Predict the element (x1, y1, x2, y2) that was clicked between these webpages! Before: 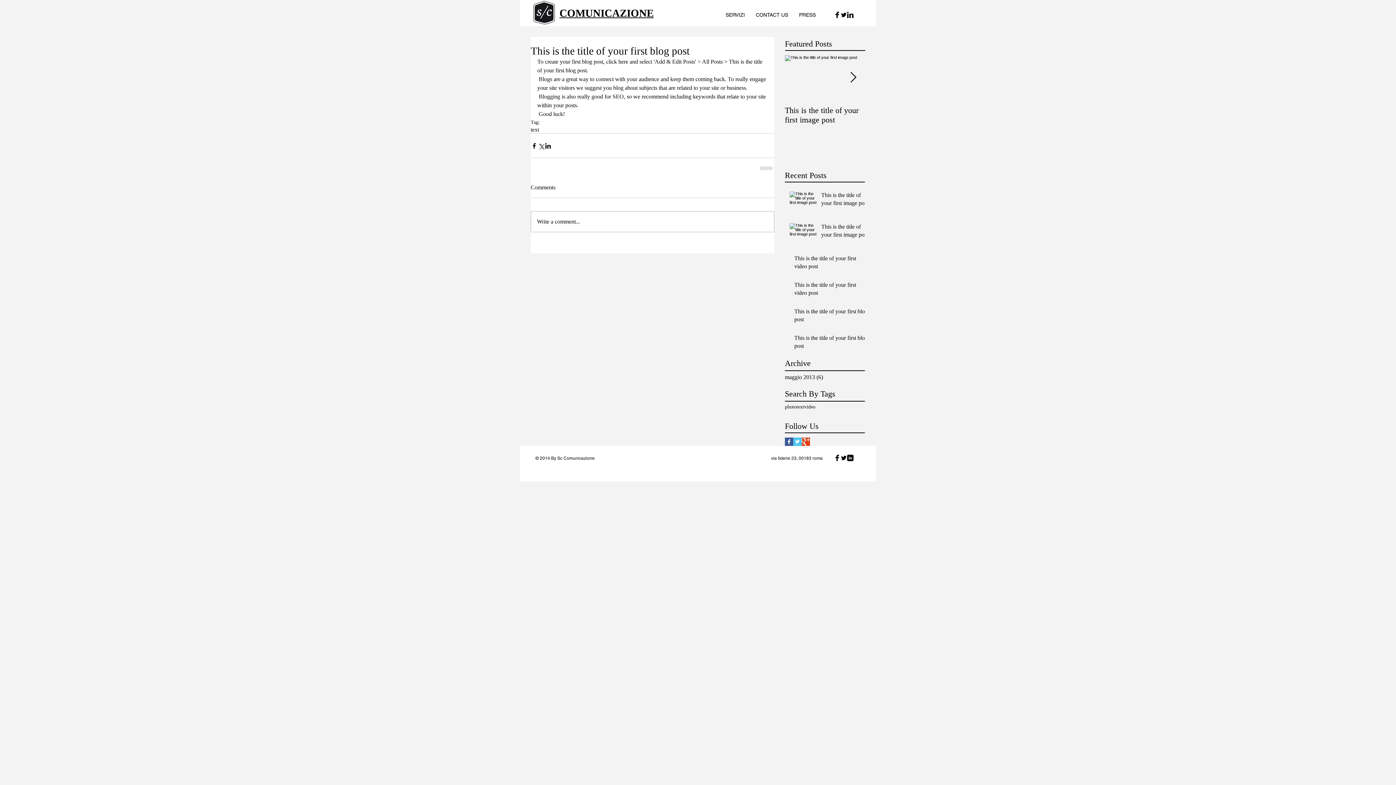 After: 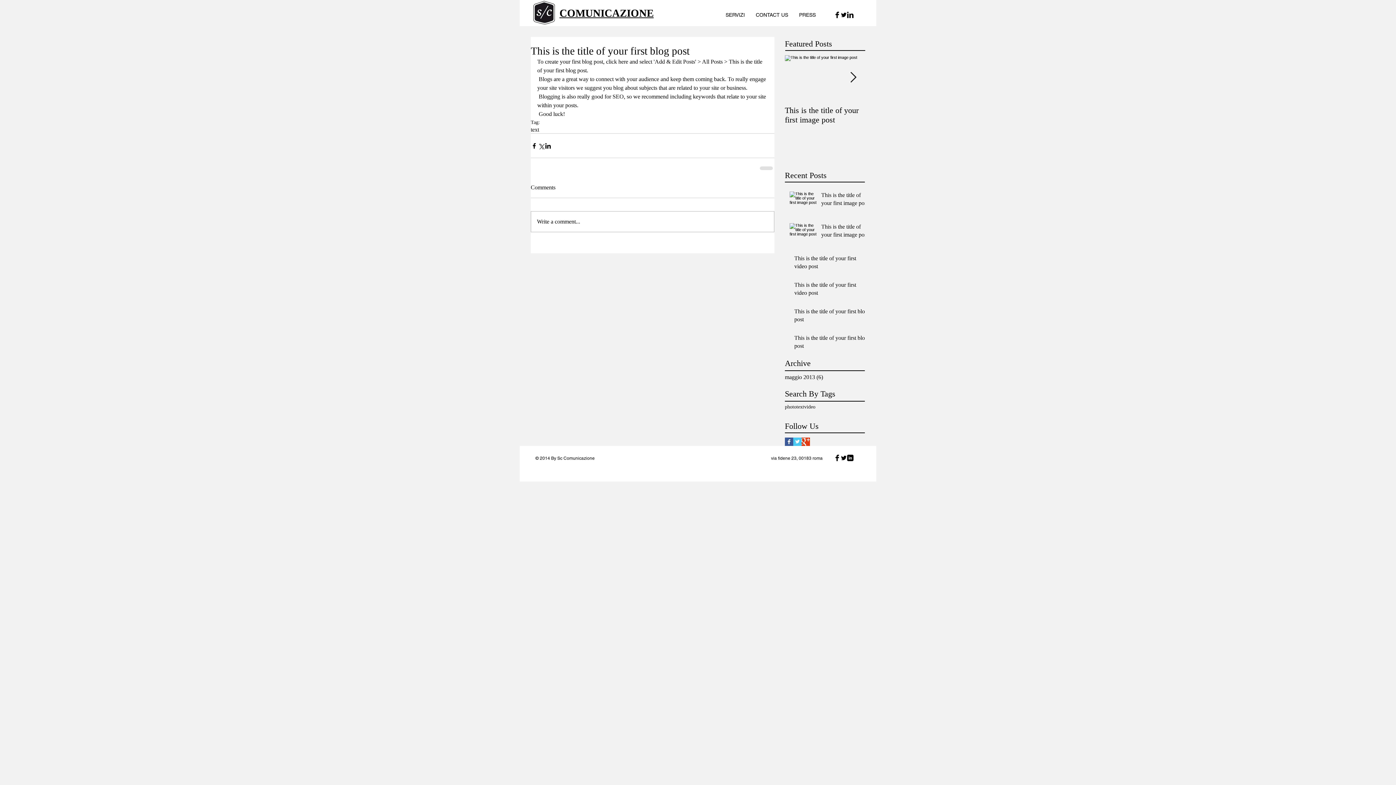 Action: bbox: (793, 437, 801, 446) label: Twitter Basic Square